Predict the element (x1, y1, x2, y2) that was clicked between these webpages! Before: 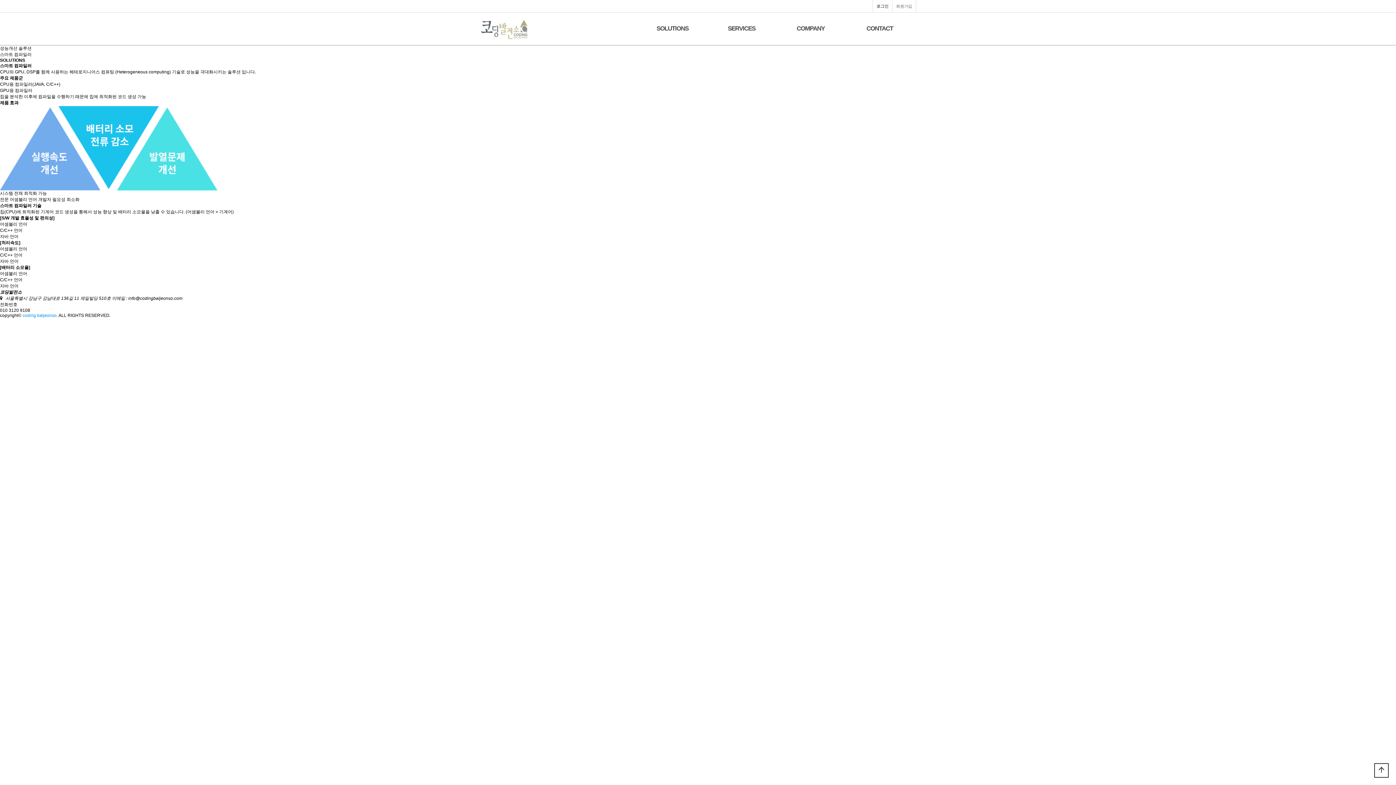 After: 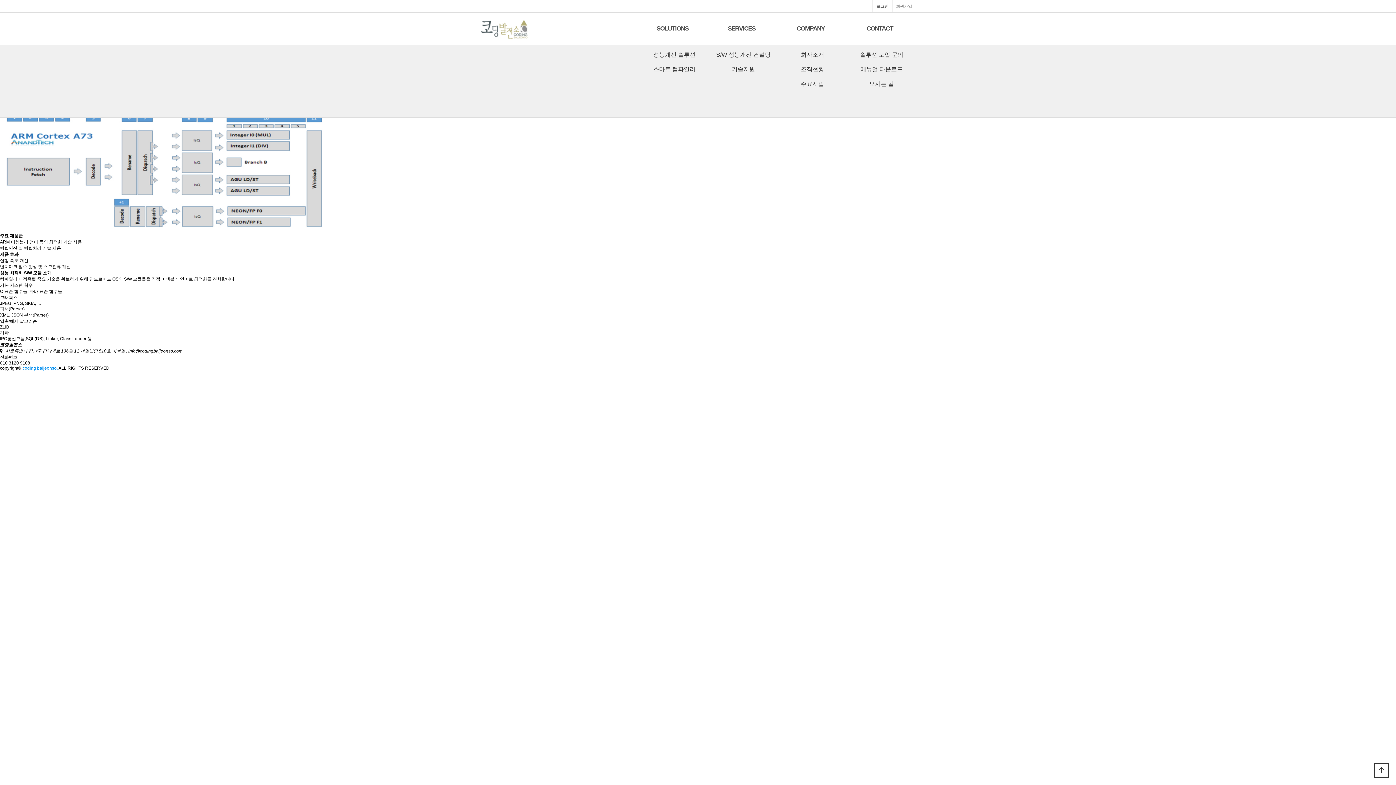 Action: label: SOLUTIONS bbox: (640, 20, 705, 37)